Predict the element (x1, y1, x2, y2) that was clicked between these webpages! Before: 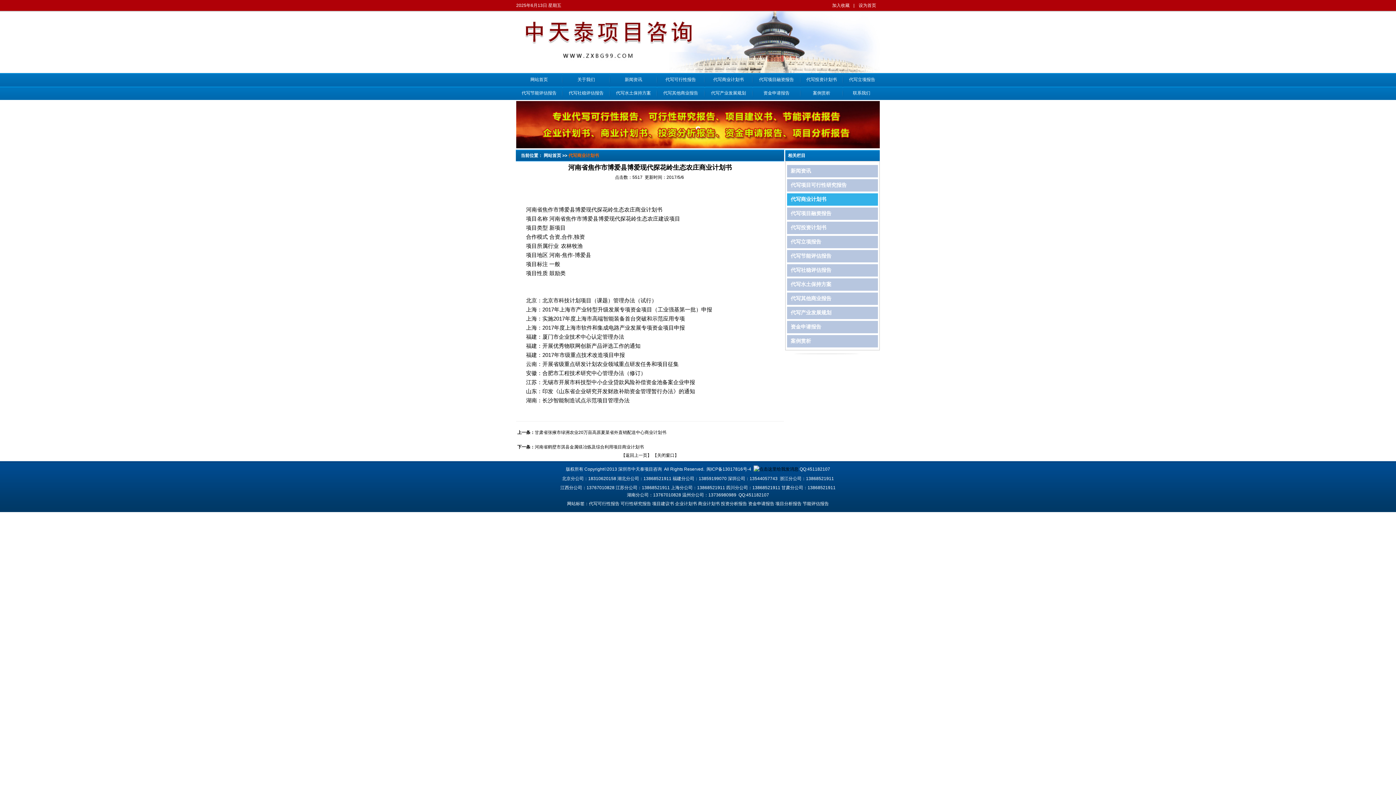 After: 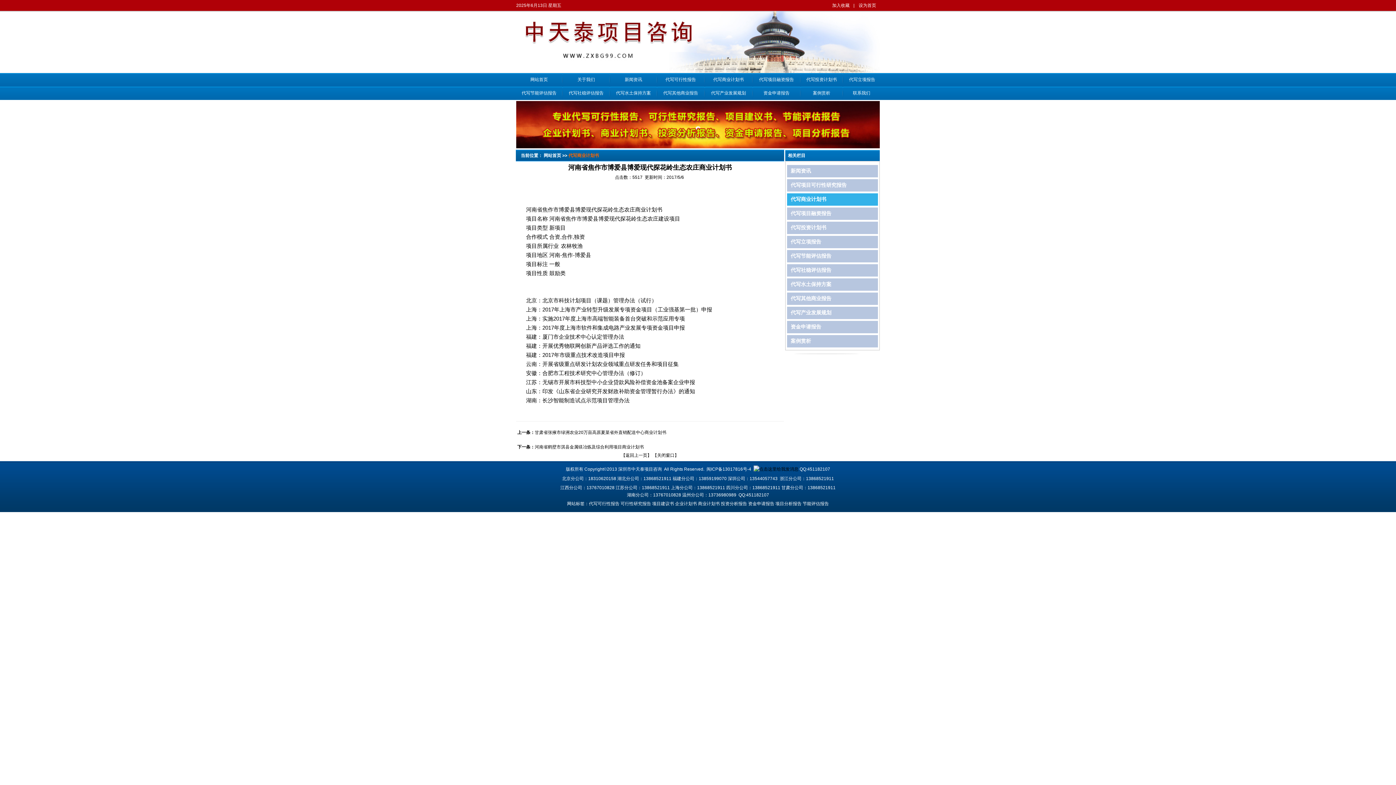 Action: label: 闽ICP备13017816号-4 bbox: (706, 466, 751, 472)